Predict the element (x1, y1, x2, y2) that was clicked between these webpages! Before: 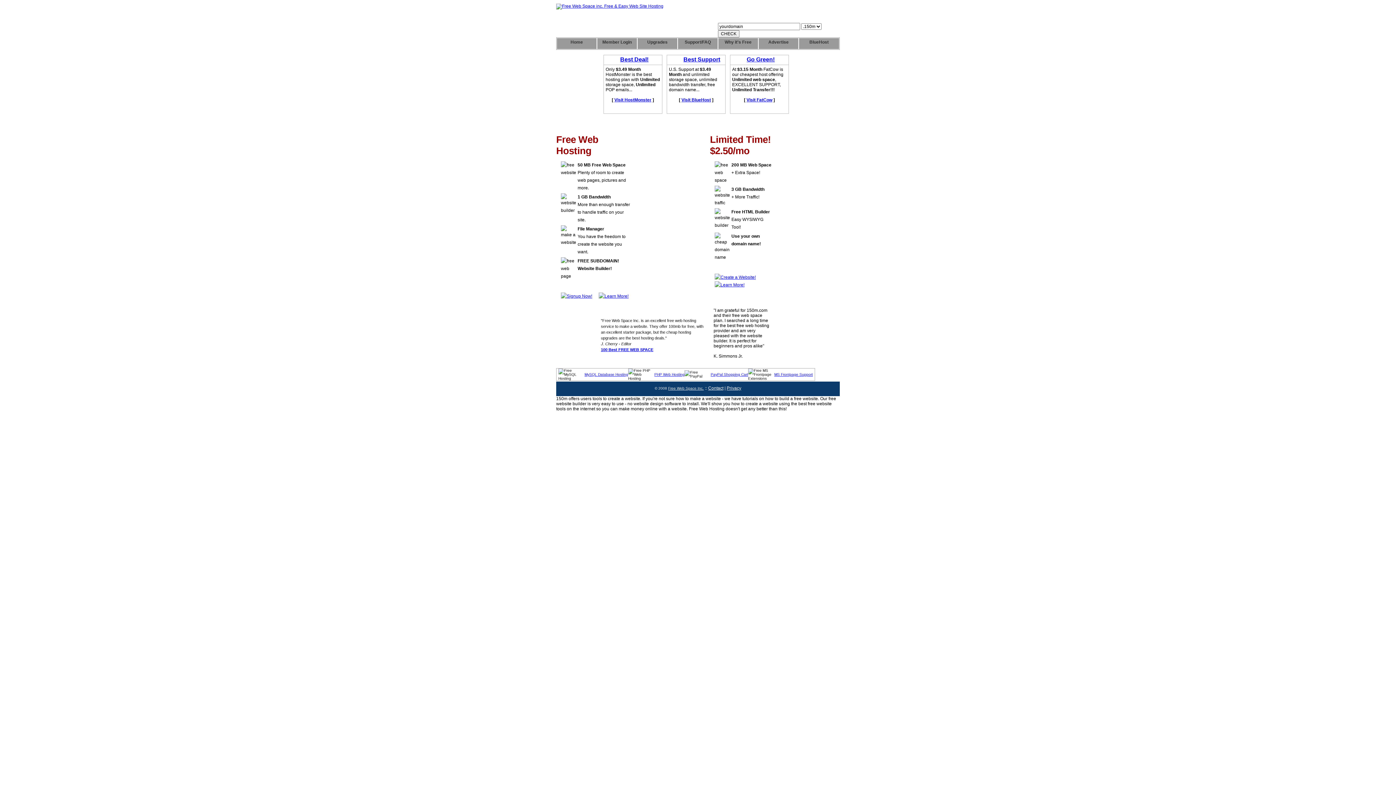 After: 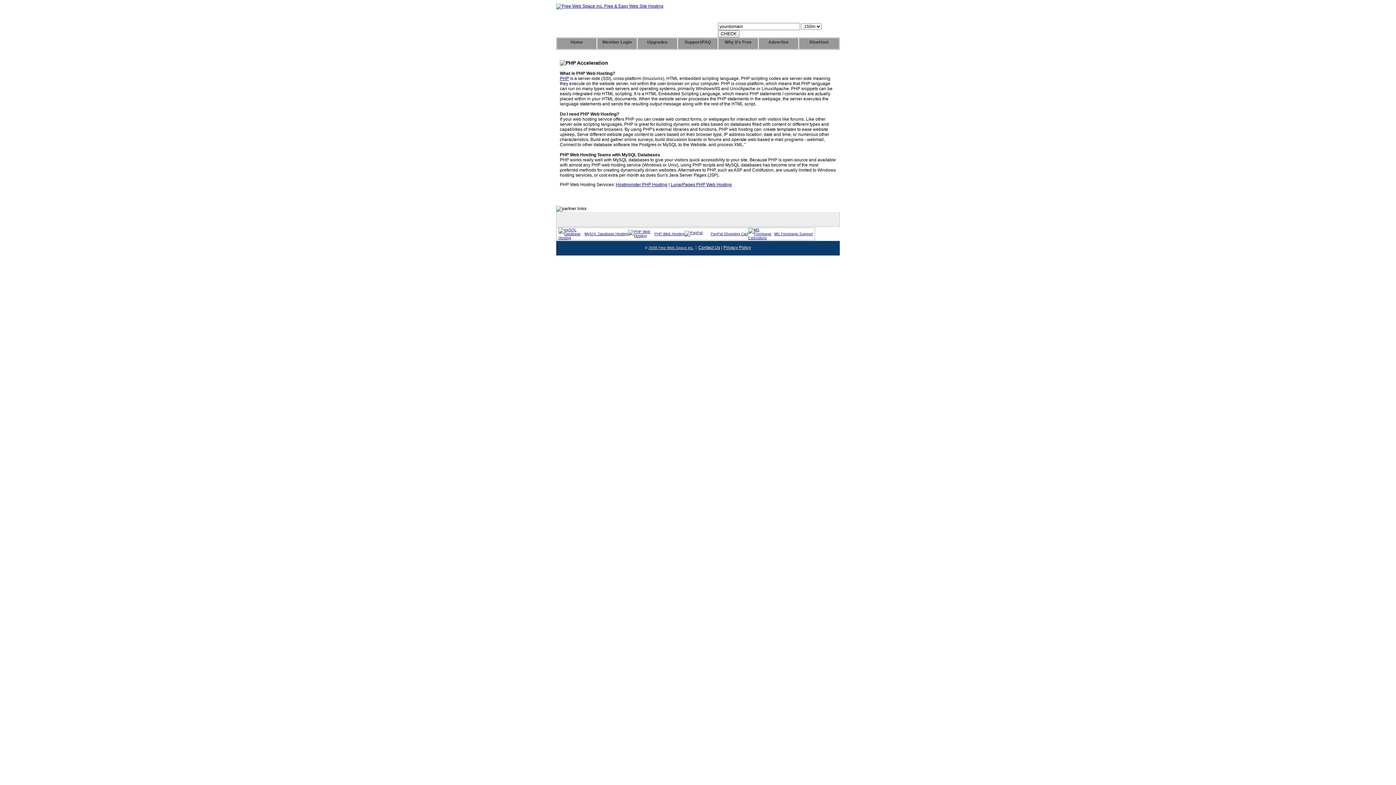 Action: bbox: (654, 372, 684, 376) label: PHP Web Hosting